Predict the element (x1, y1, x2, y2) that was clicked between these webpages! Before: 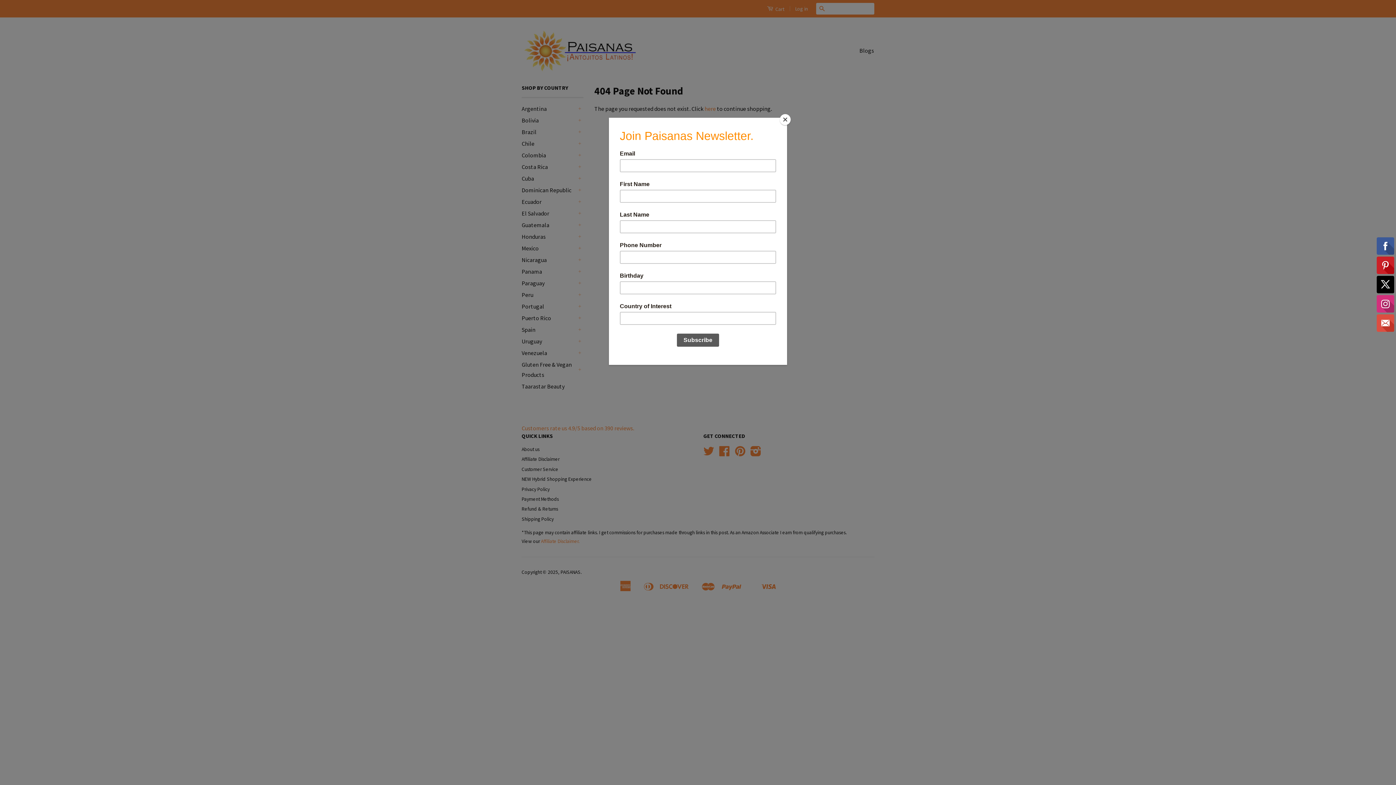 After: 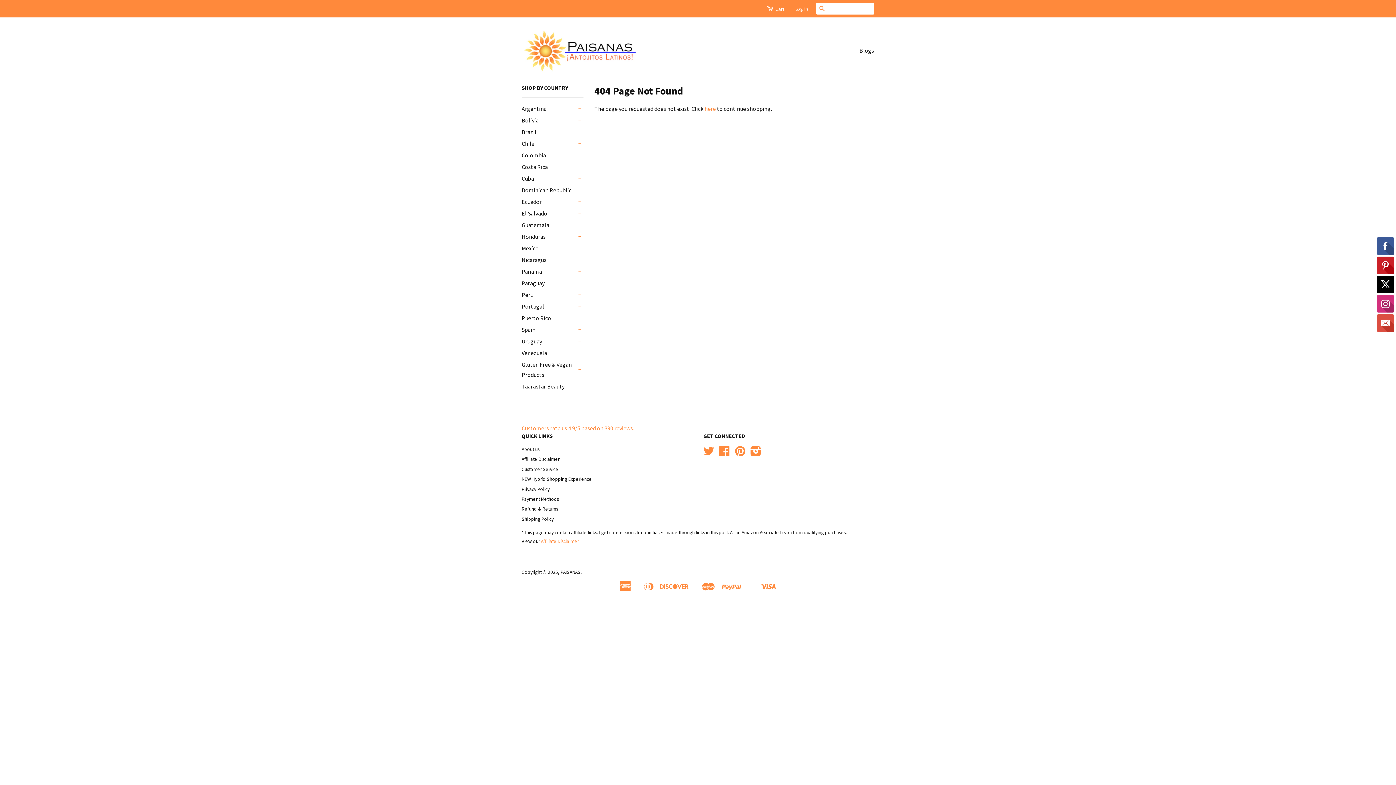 Action: bbox: (780, 114, 790, 125) label: Close